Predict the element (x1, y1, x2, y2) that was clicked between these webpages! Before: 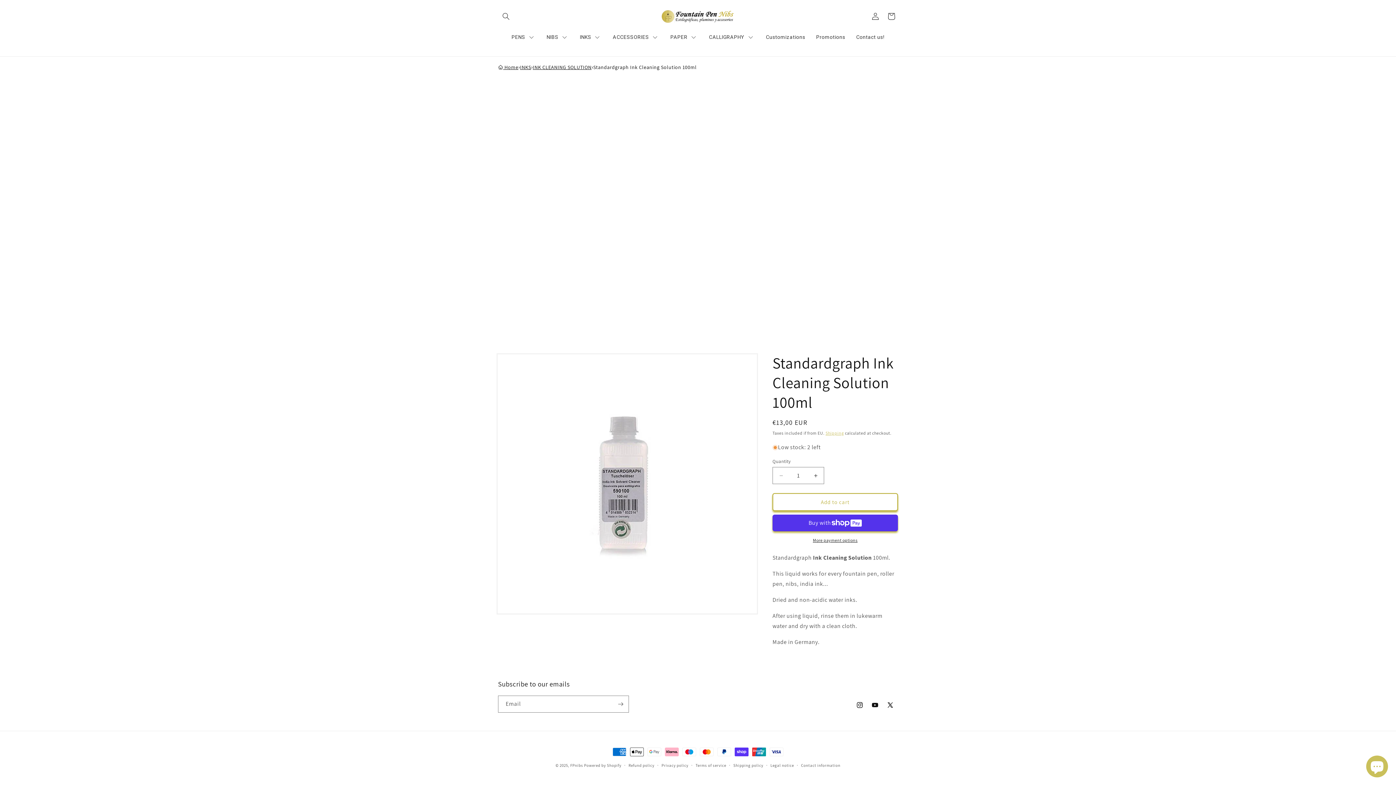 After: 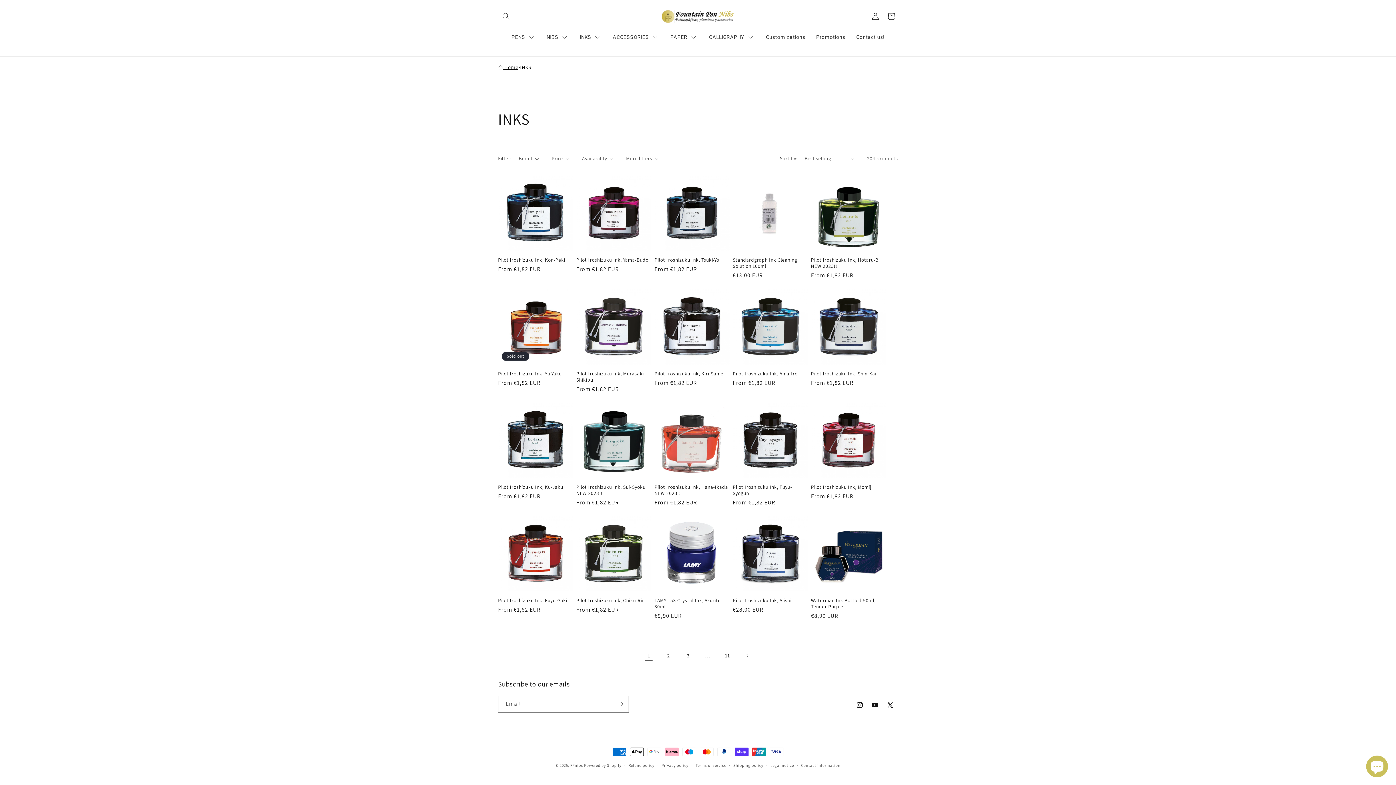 Action: bbox: (520, 62, 531, 71) label: INKS